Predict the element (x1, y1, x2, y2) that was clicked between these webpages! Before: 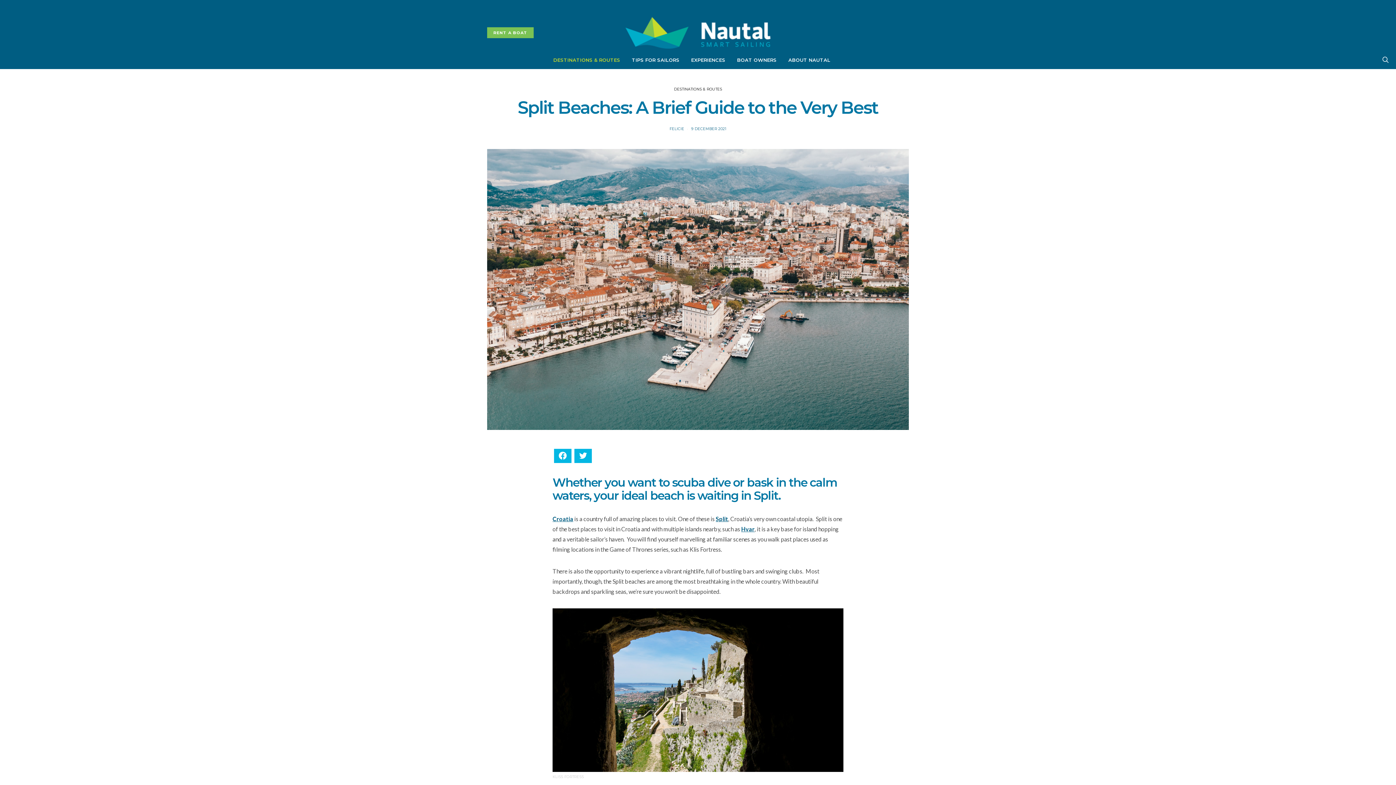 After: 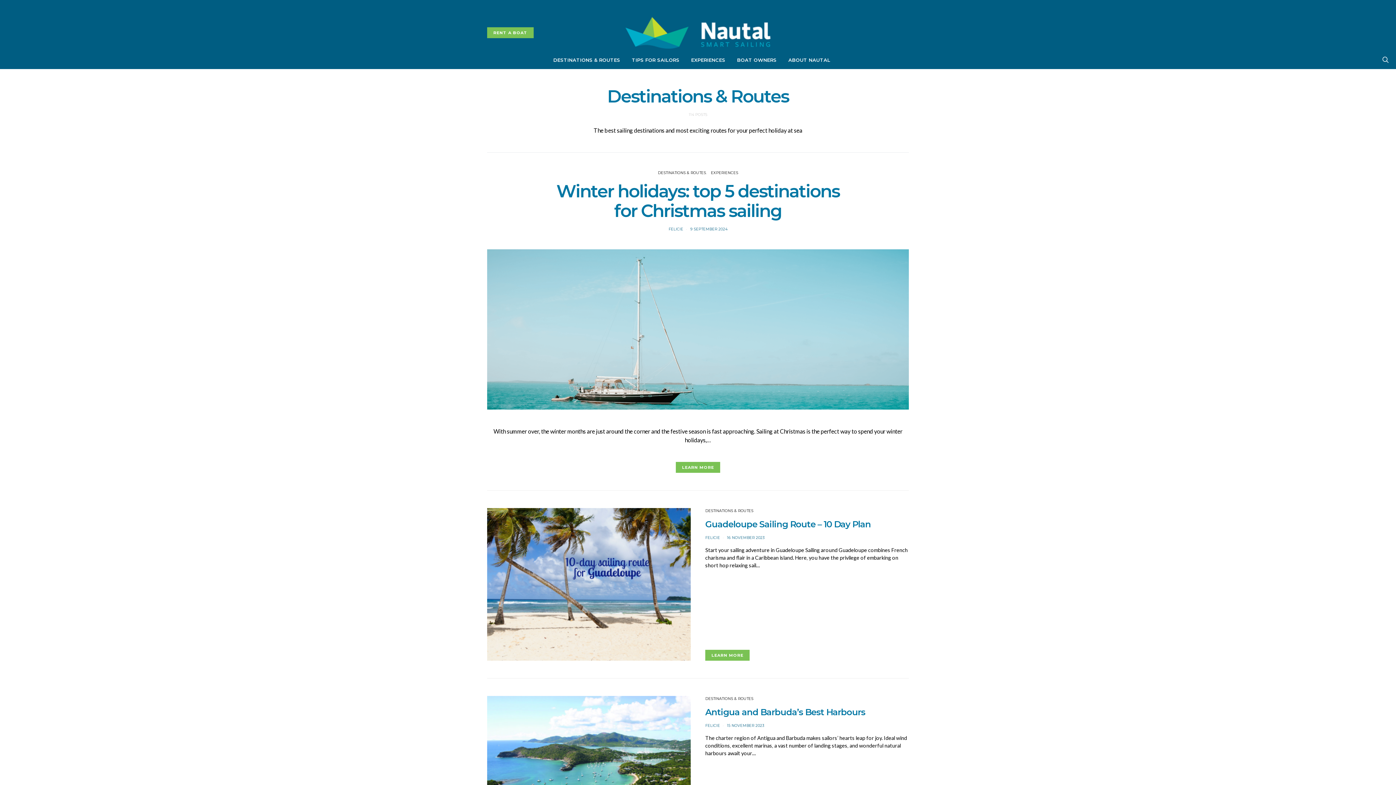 Action: bbox: (674, 86, 722, 91) label: DESTINATIONS & ROUTES